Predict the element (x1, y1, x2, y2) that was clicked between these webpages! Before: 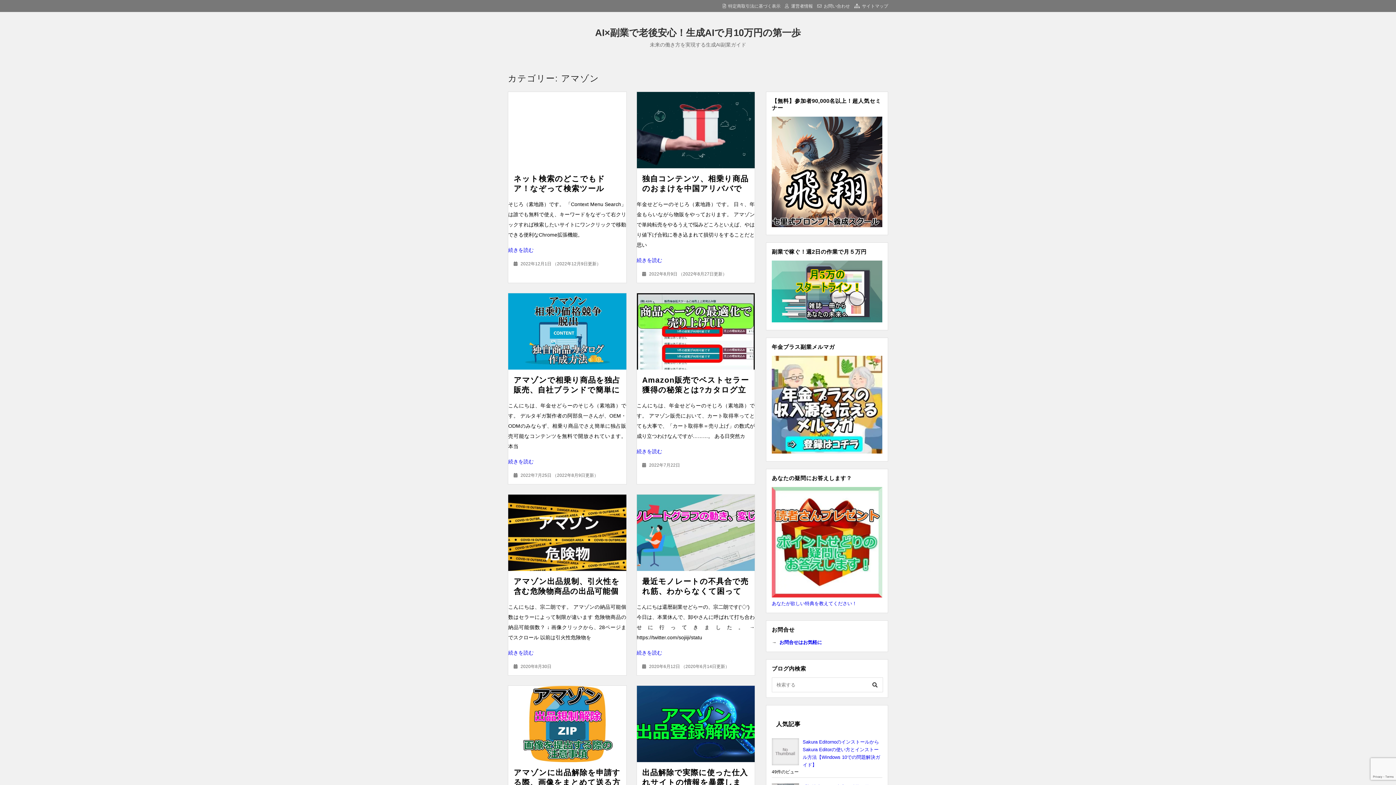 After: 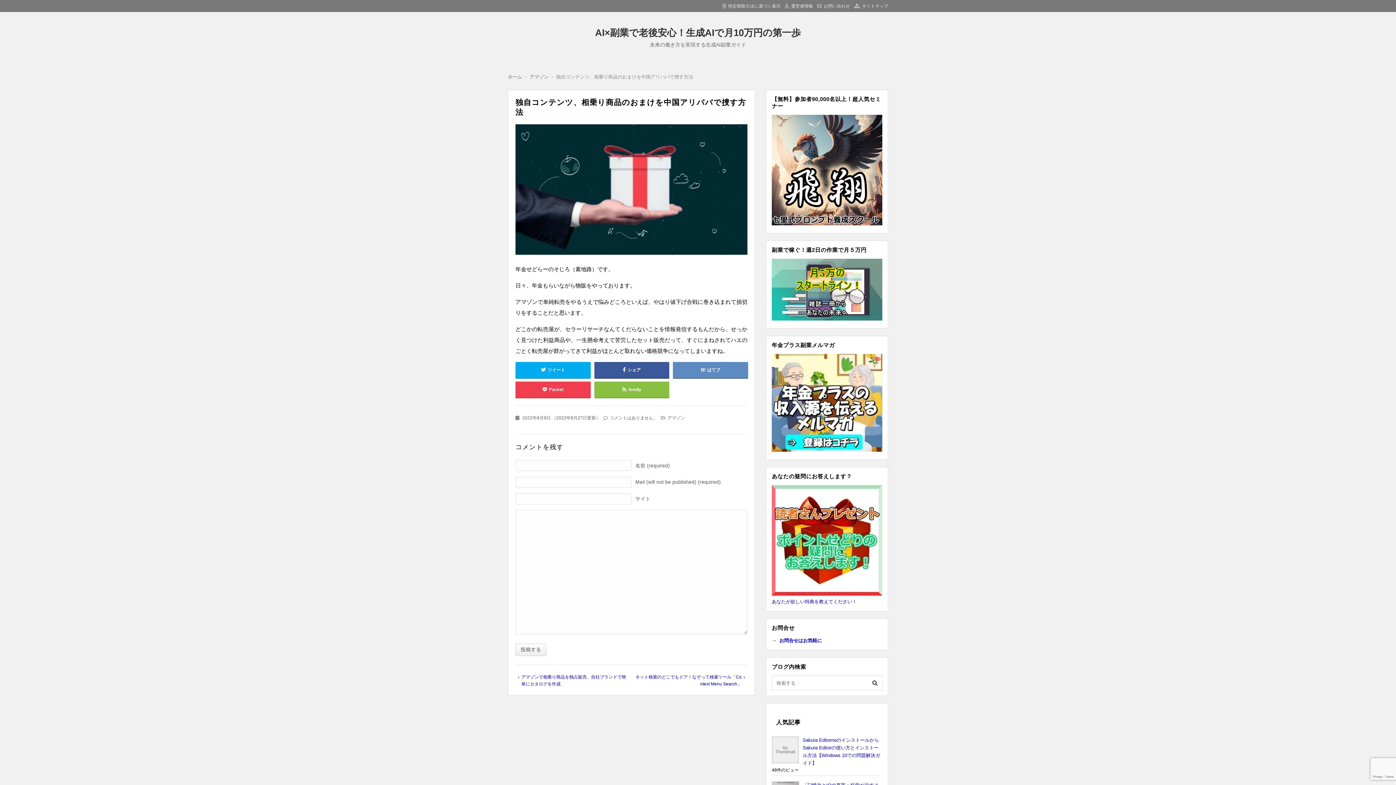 Action: bbox: (636, 92, 754, 168)